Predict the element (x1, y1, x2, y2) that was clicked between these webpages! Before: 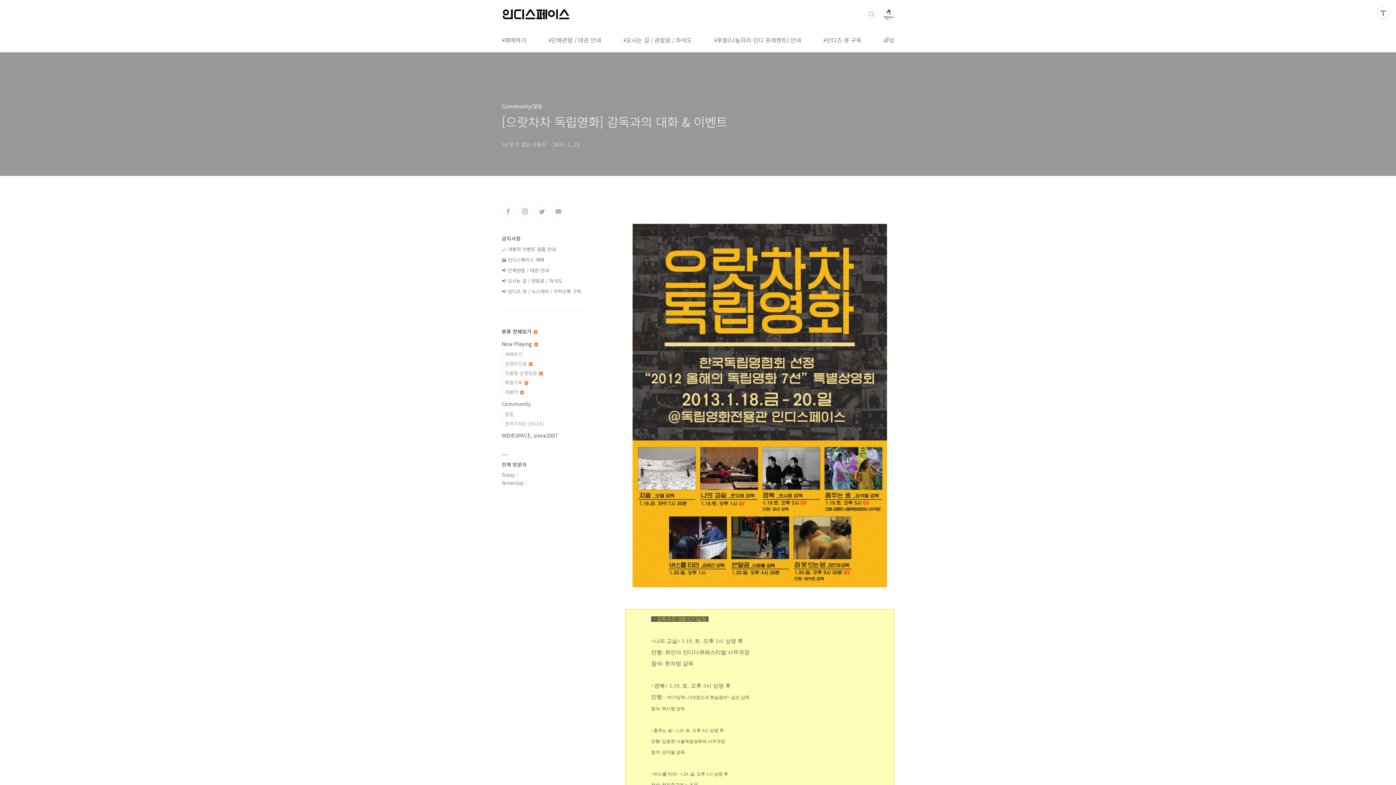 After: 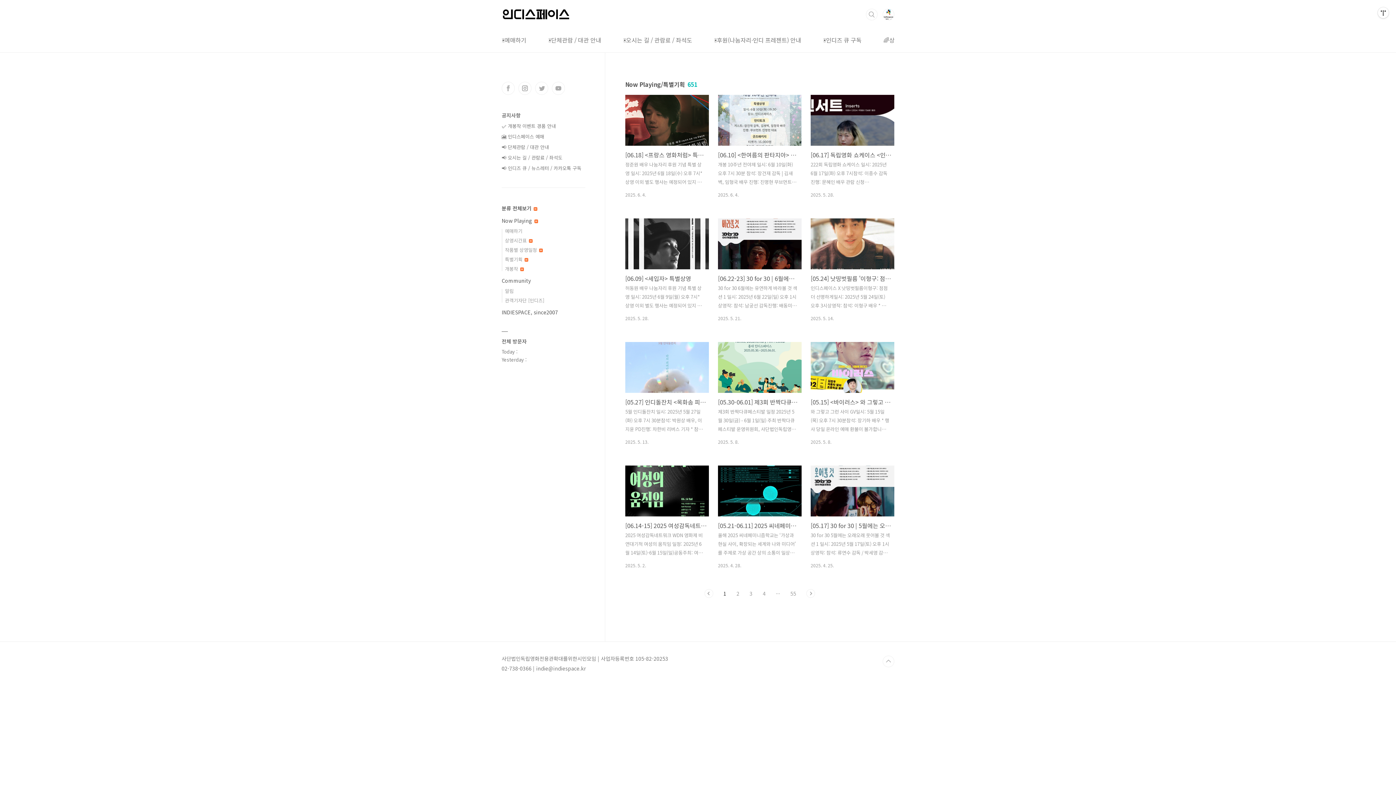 Action: label: 특별기획  bbox: (505, 379, 528, 386)